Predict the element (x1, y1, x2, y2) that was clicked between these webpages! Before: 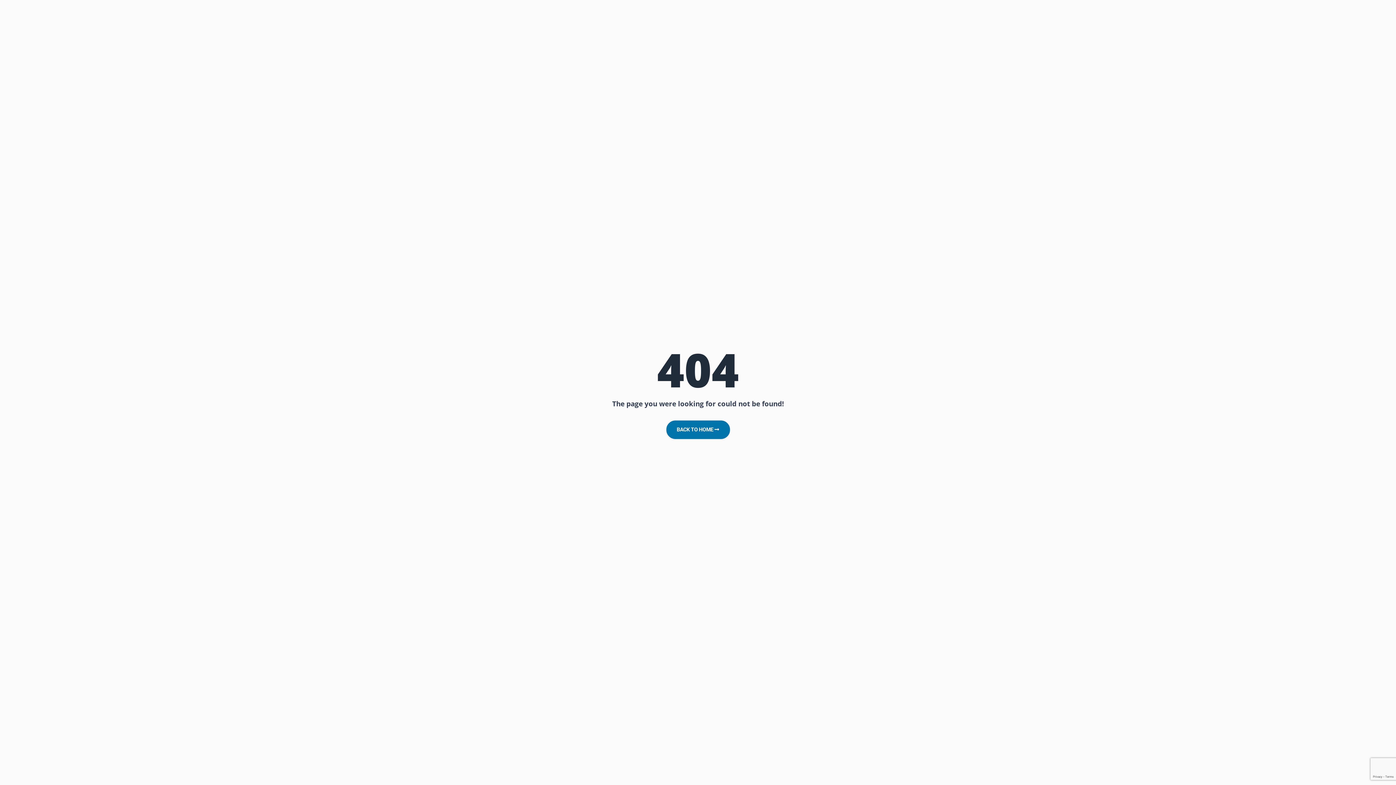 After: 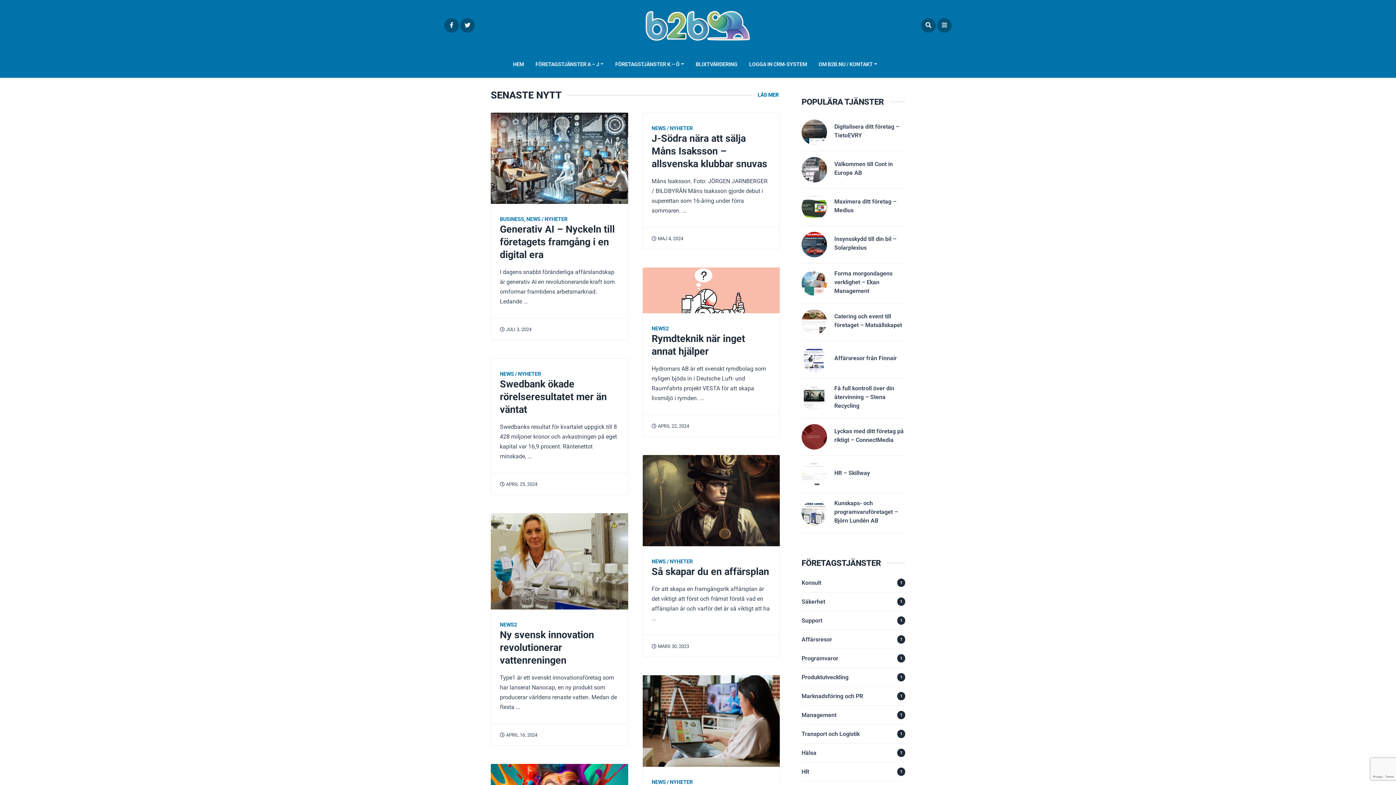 Action: label: BACK TO HOME  bbox: (666, 420, 730, 439)